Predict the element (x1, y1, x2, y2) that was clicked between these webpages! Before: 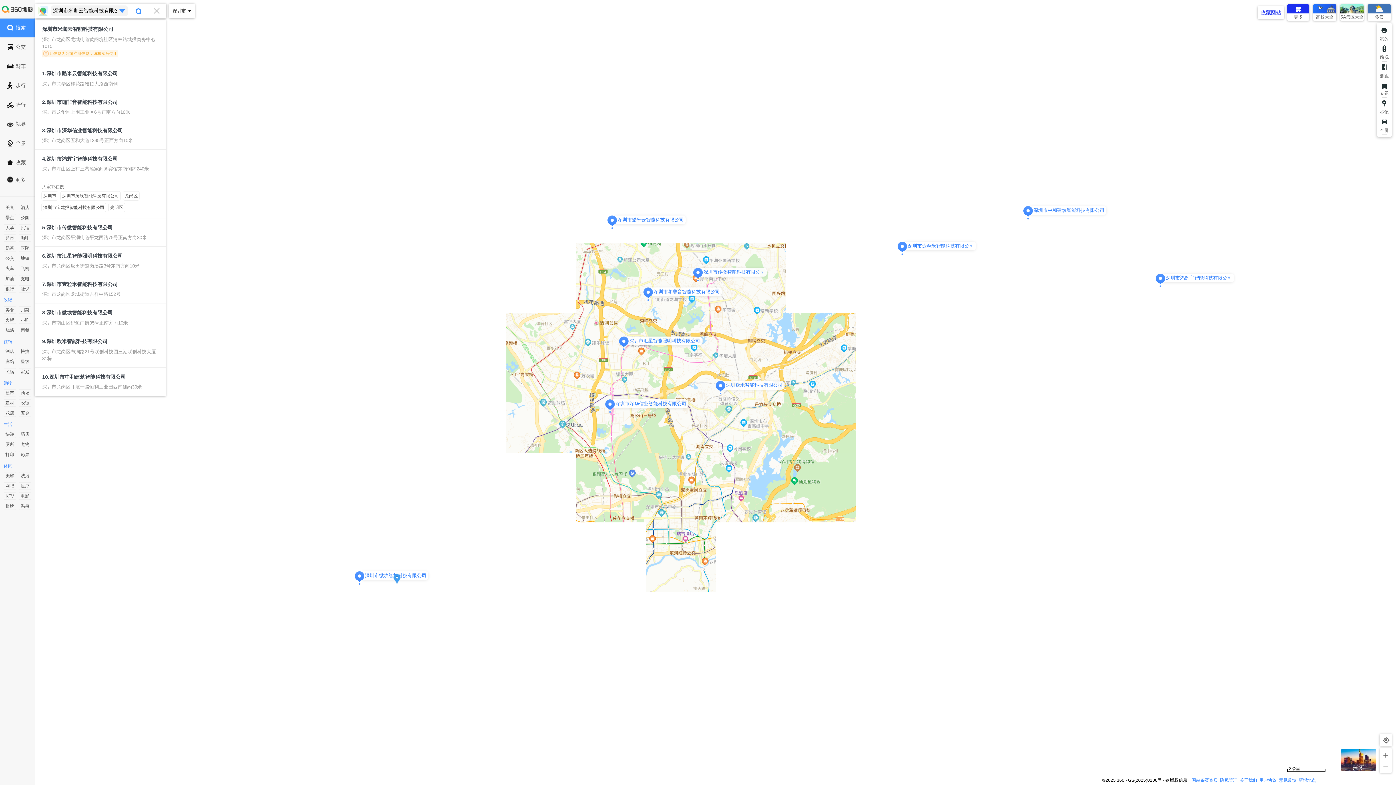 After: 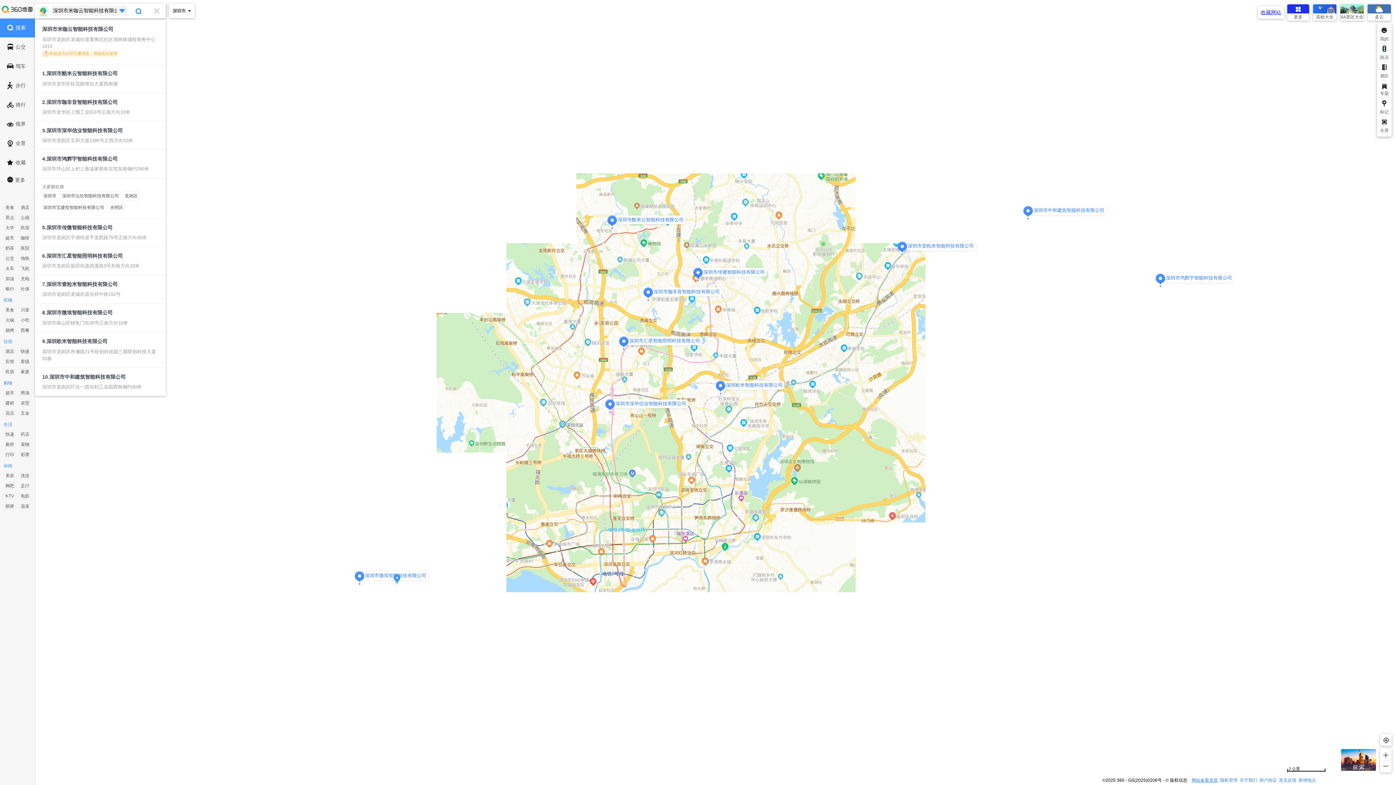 Action: label: 网站备案资质 bbox: (1192, 778, 1218, 783)